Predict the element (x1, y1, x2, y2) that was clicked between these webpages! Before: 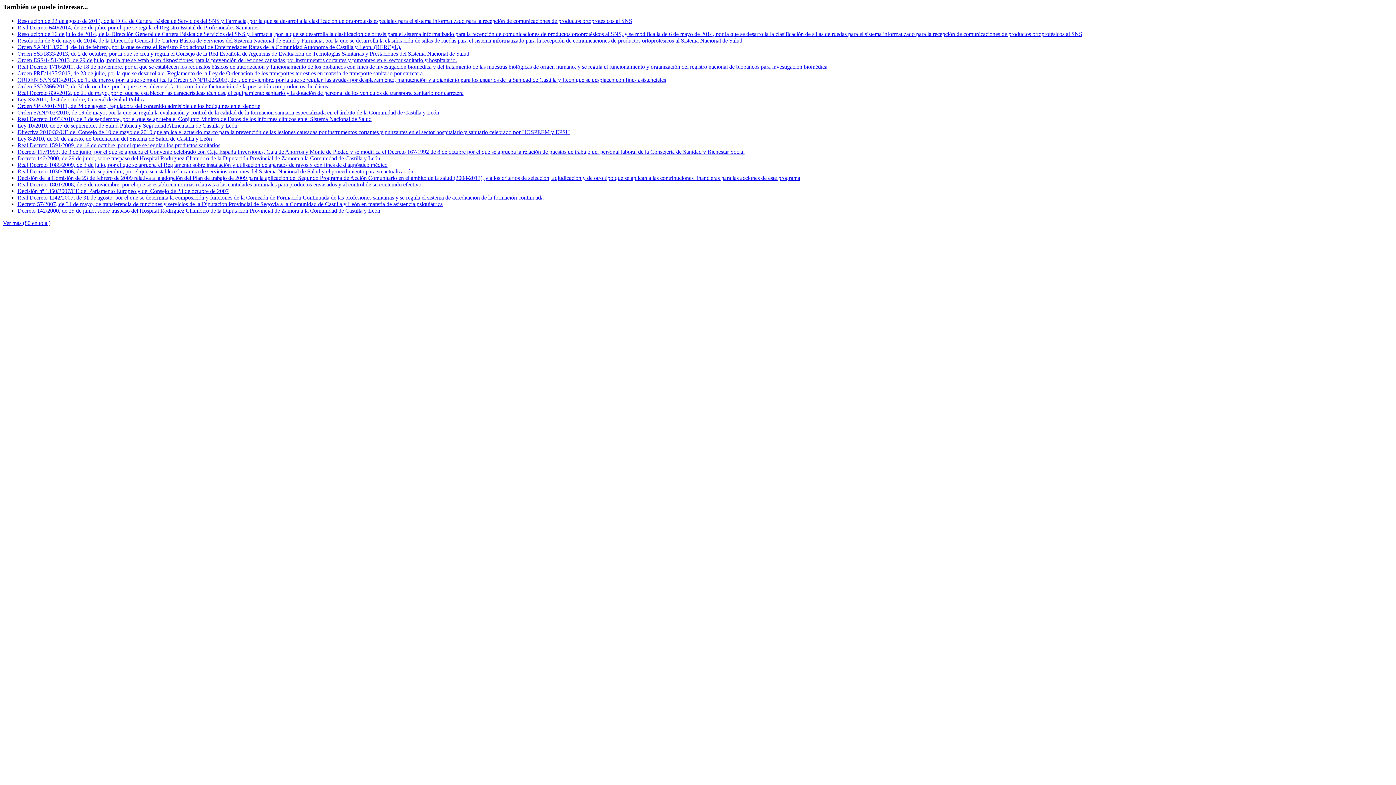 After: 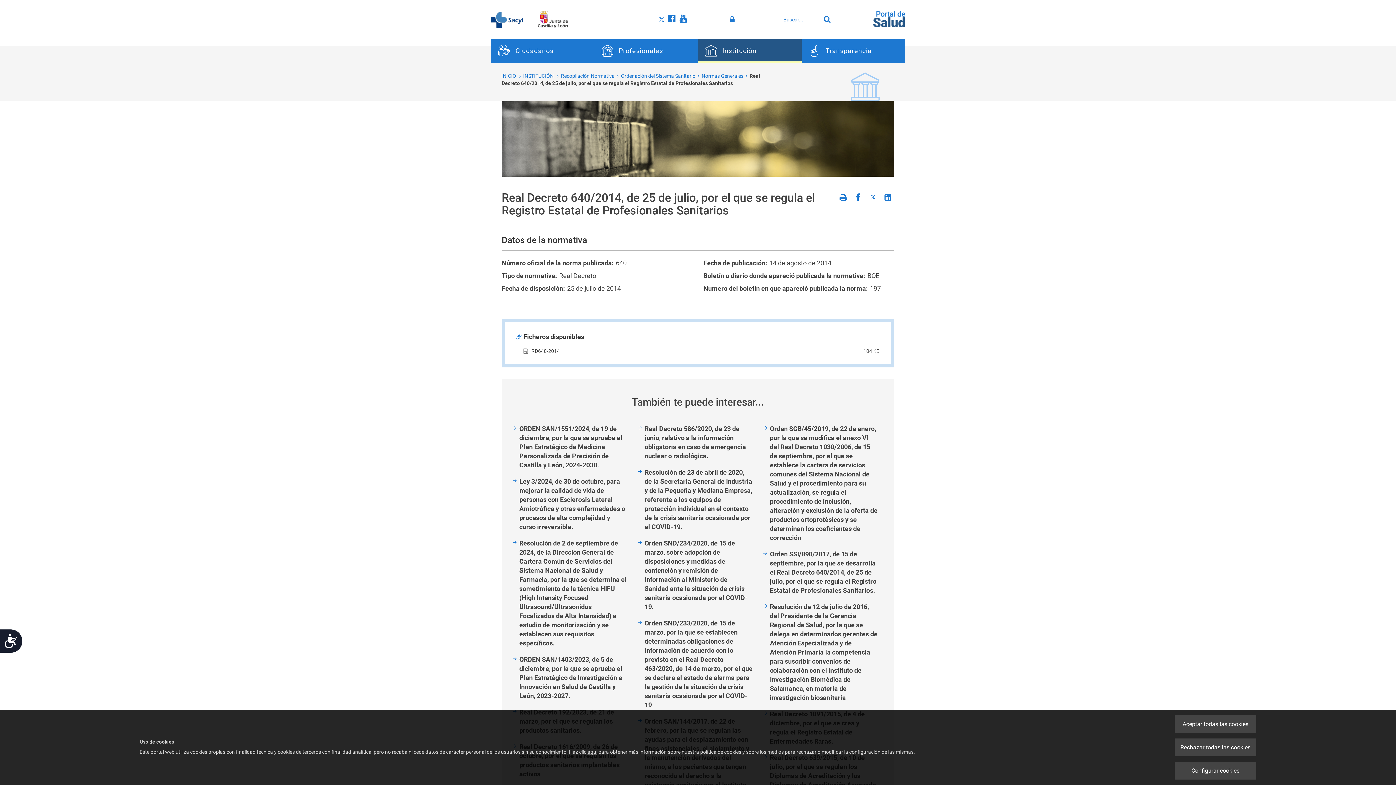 Action: label: Real Decreto 640/2014, de 25 de julio, por el que se regula el Registro Estatal de Profesionales Sanitarios bbox: (17, 24, 258, 30)